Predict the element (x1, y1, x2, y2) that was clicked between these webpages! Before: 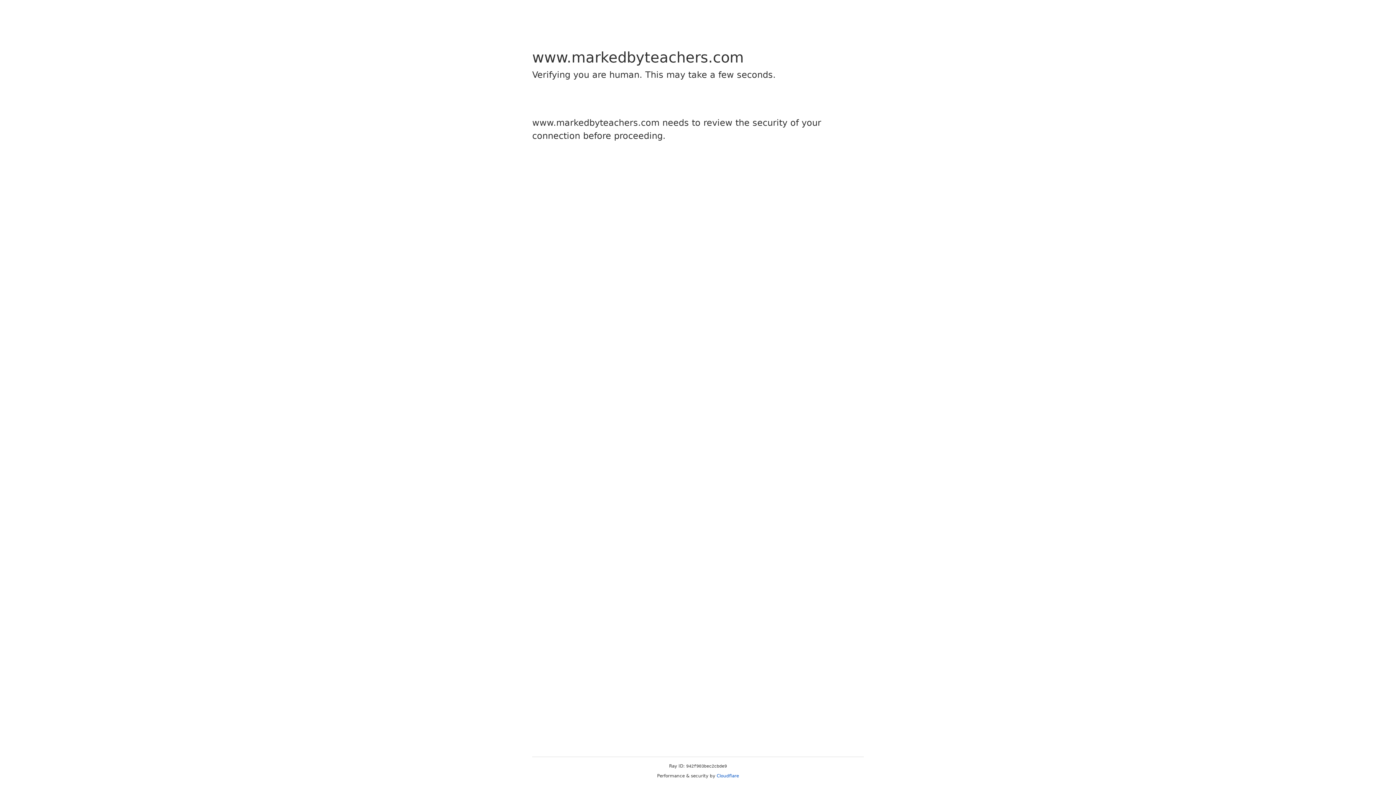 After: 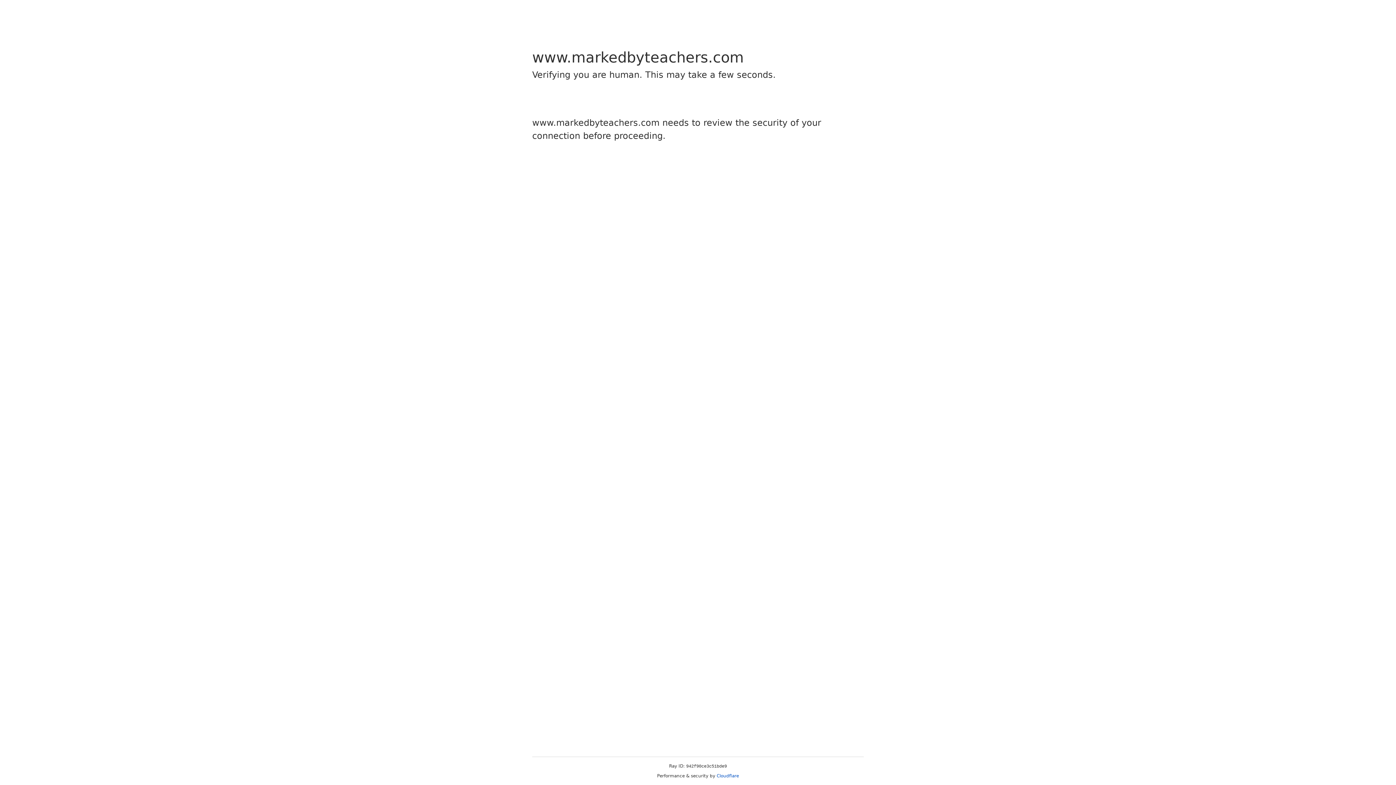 Action: bbox: (716, 773, 739, 778) label: Cloudflare